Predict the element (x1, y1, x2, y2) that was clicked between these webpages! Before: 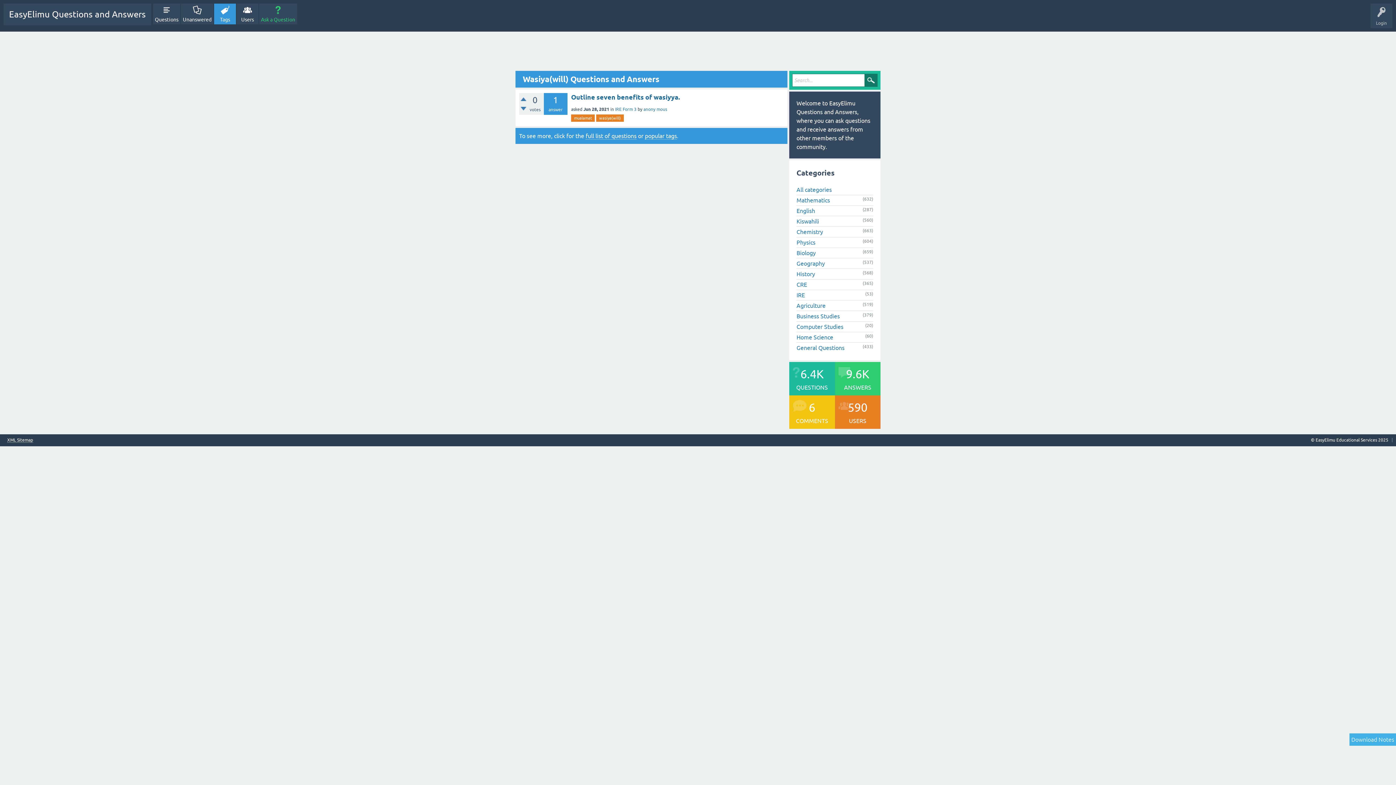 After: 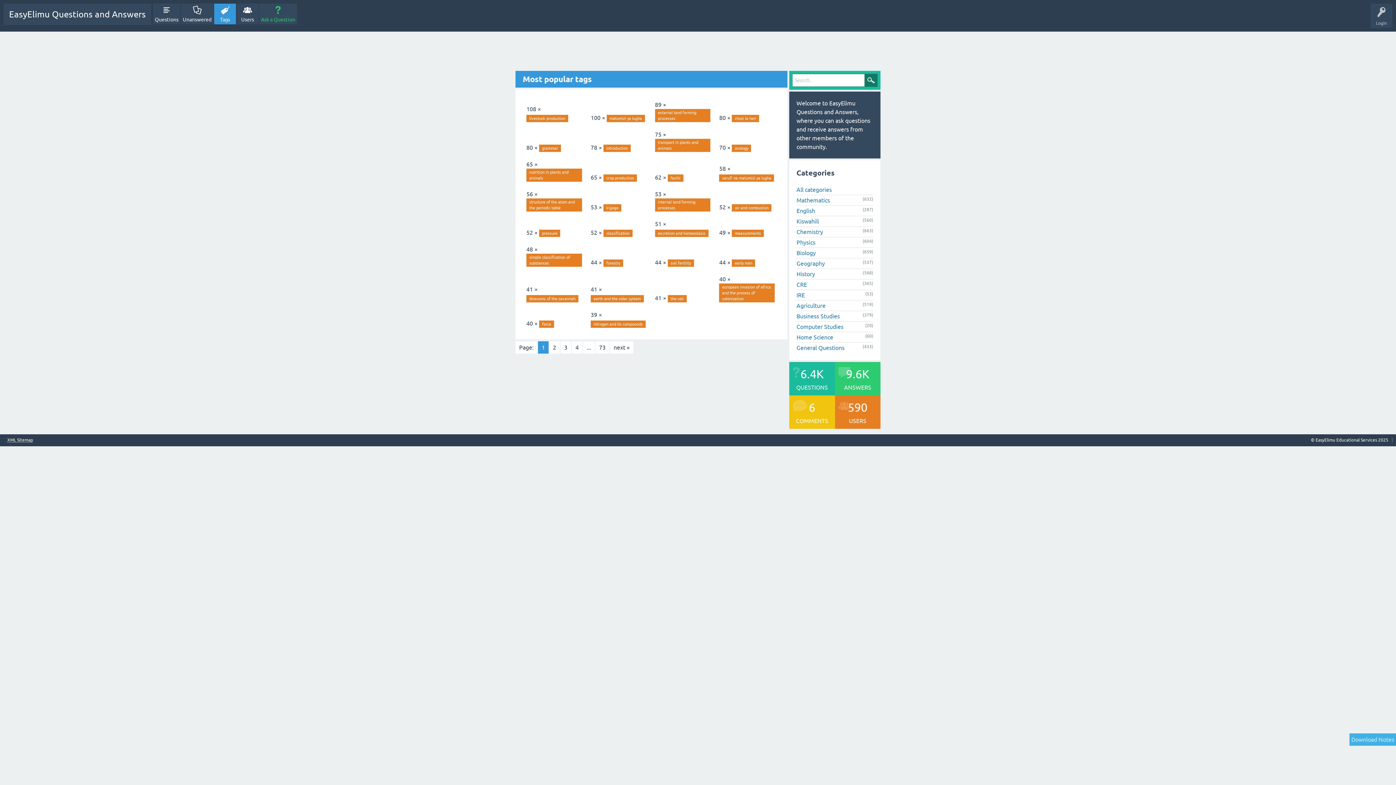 Action: label: Tags bbox: (214, 3, 236, 24)